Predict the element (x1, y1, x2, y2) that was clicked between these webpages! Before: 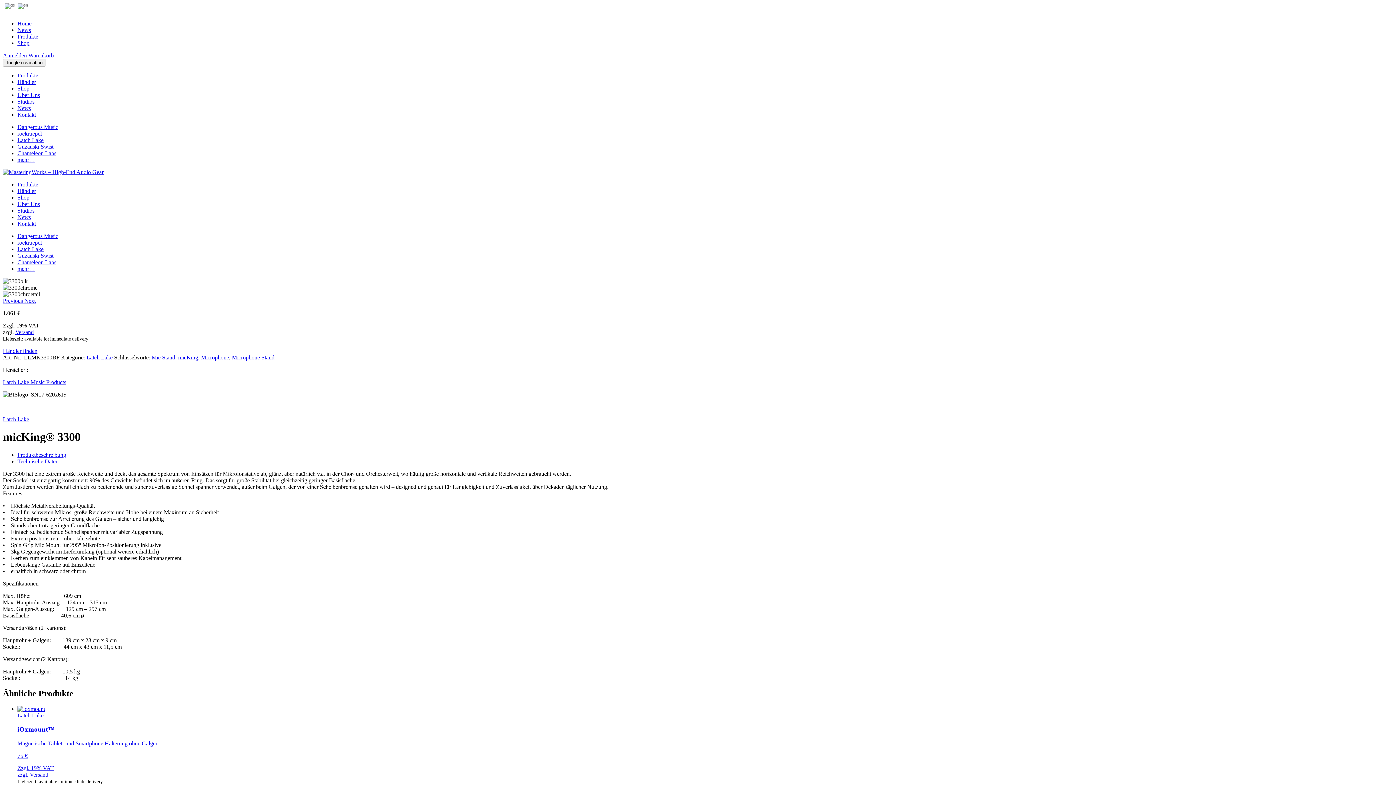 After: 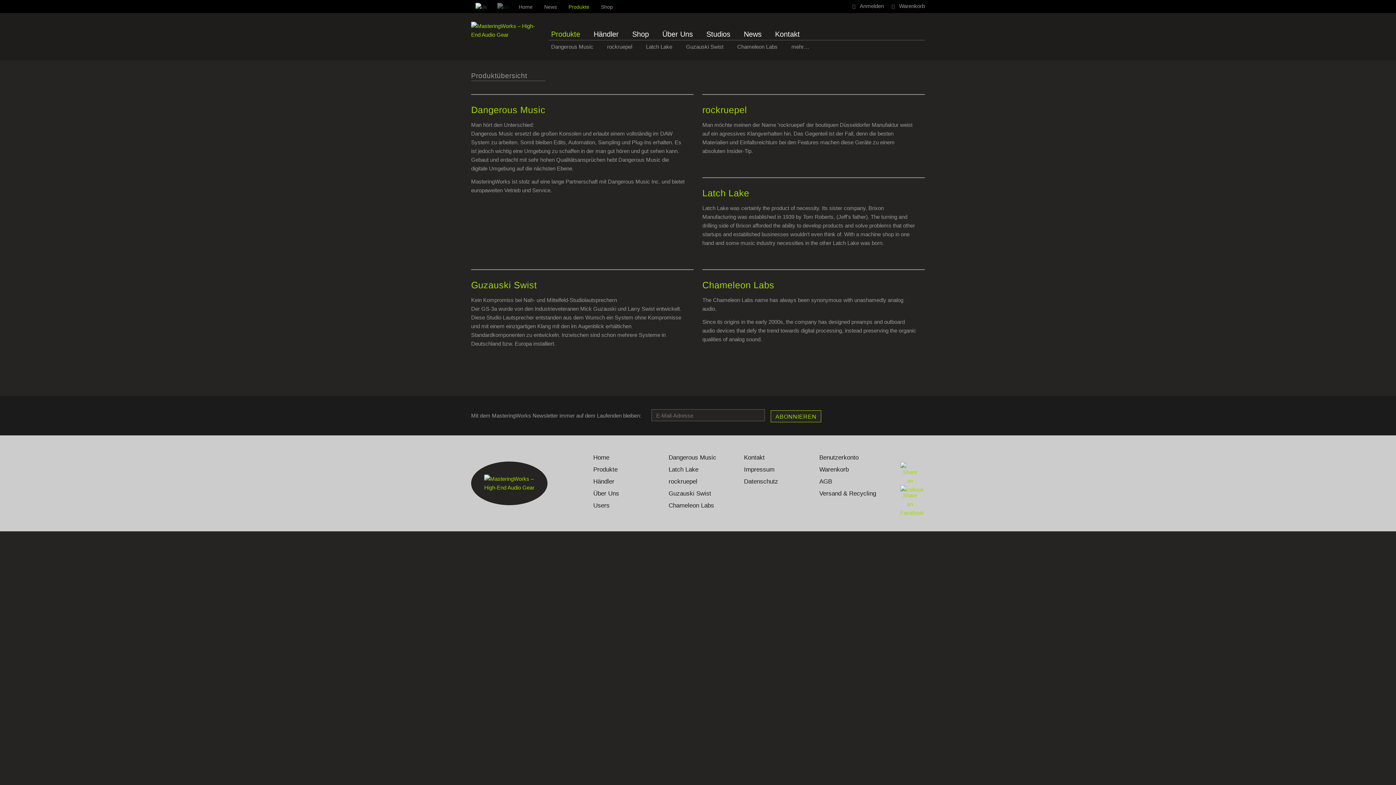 Action: label: Produkte bbox: (17, 72, 38, 78)